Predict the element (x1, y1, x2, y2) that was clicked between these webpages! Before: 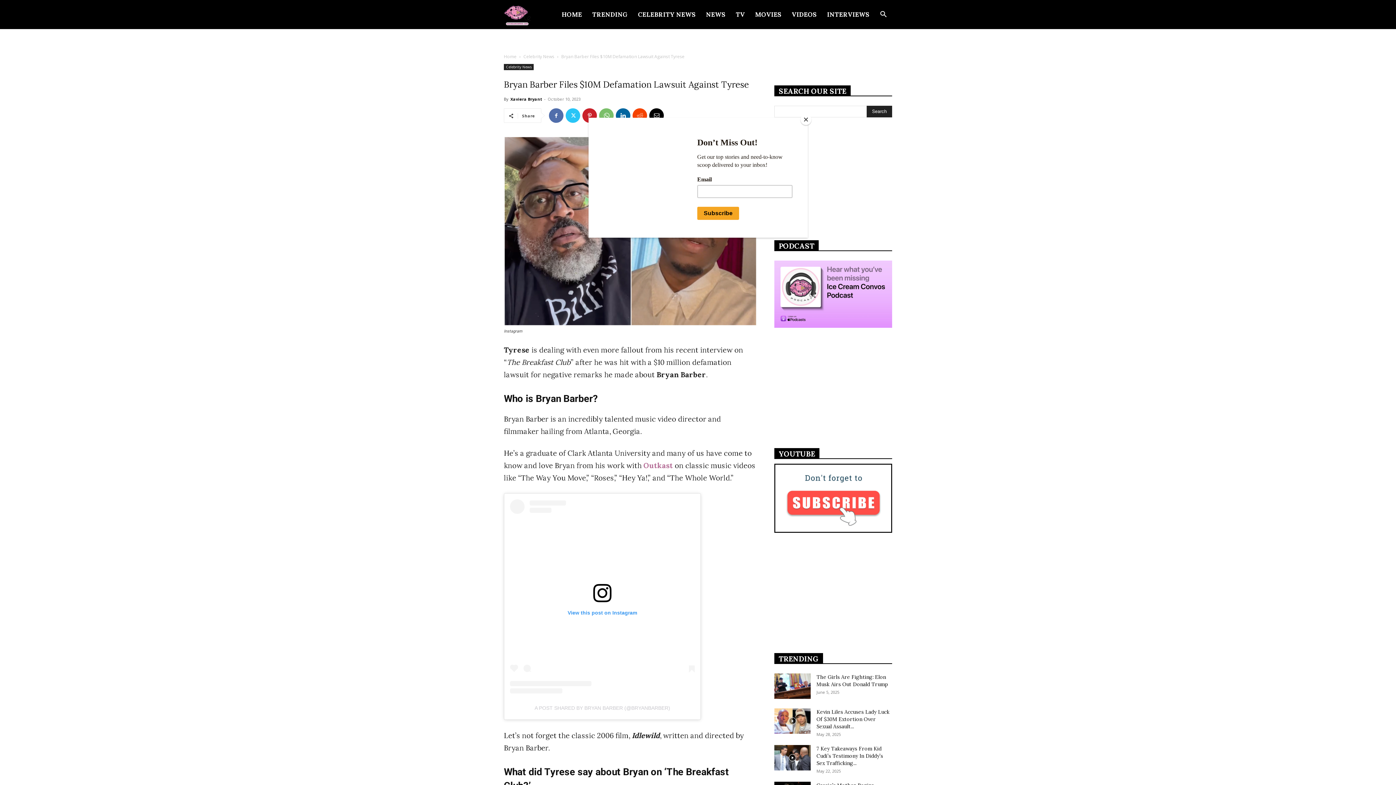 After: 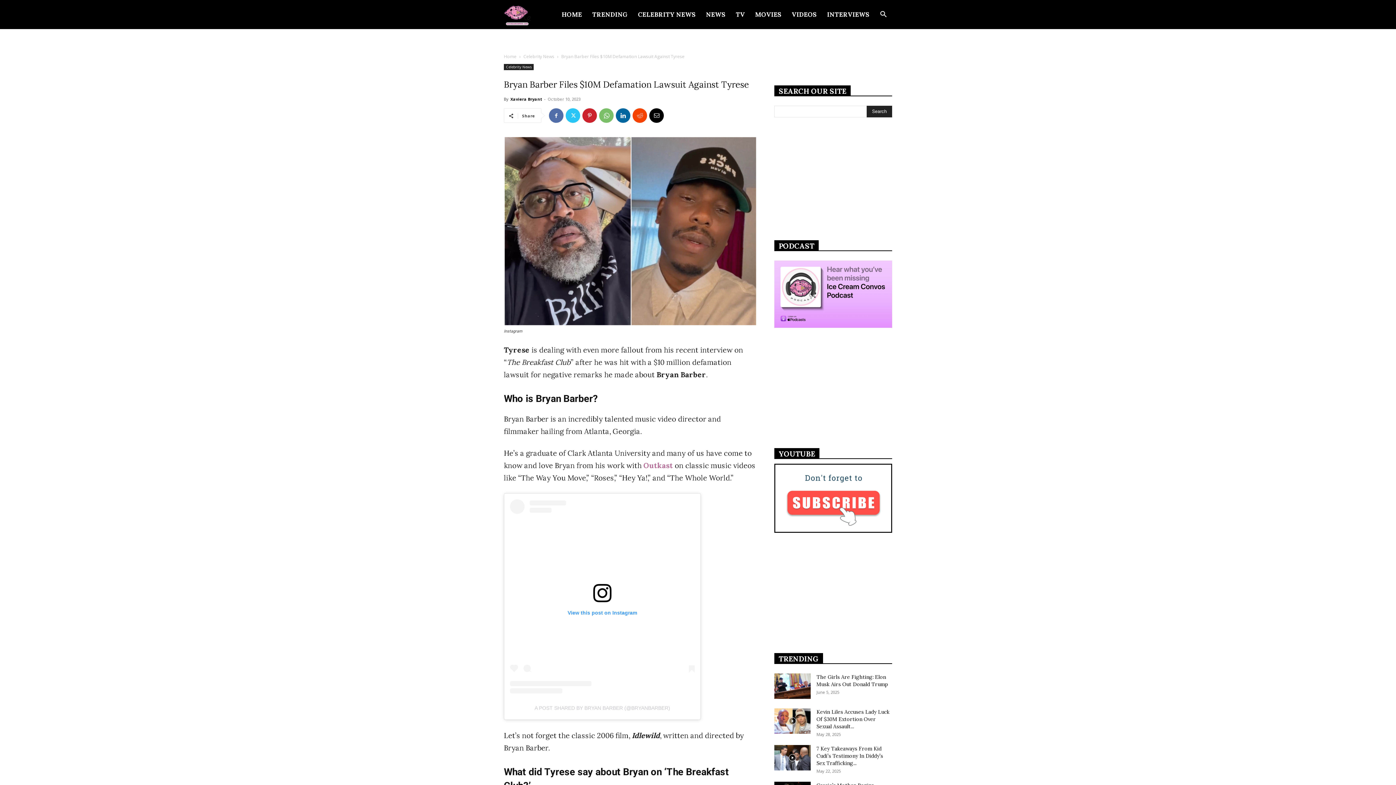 Action: label: Close bbox: (800, 114, 811, 125)